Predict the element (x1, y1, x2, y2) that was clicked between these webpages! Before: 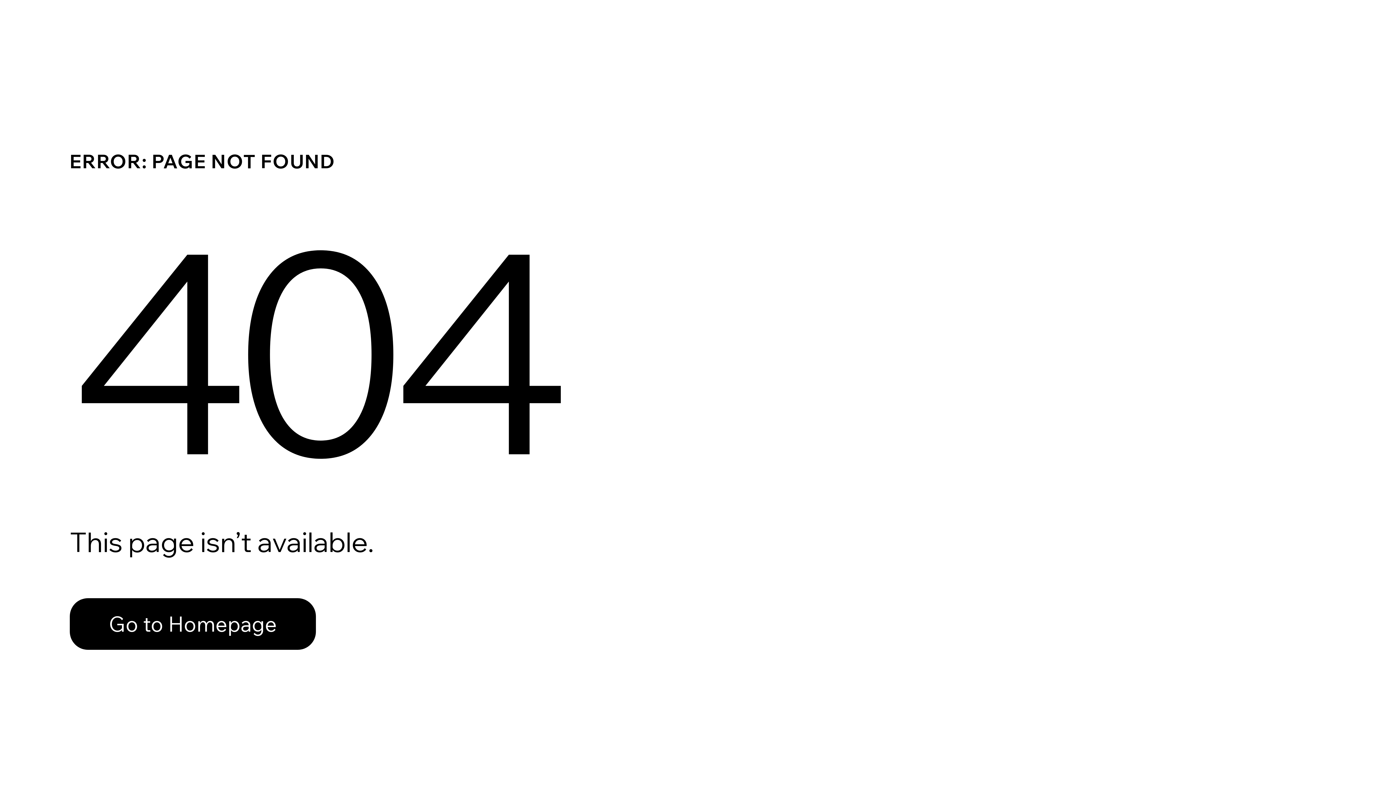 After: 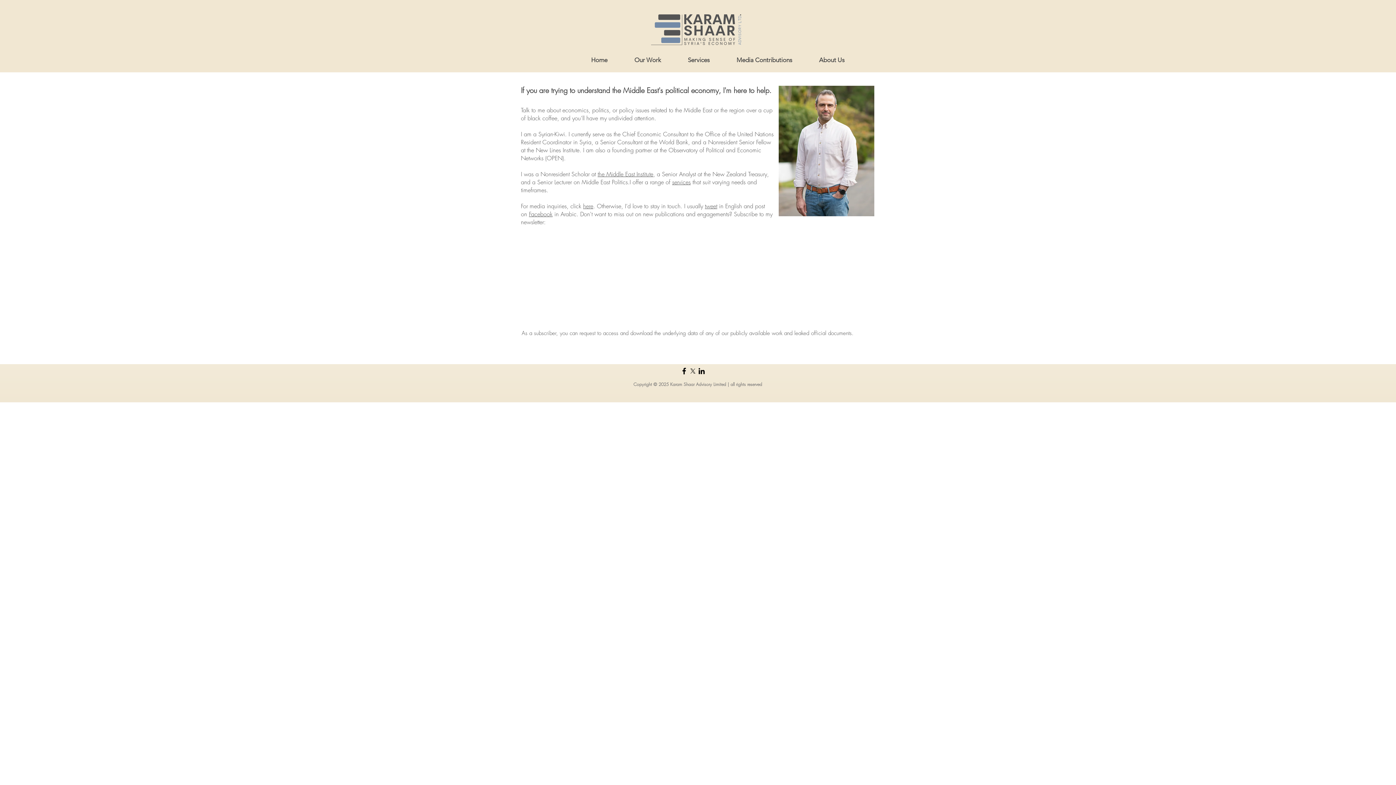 Action: bbox: (69, 582, 768, 659) label: Go to Homepage